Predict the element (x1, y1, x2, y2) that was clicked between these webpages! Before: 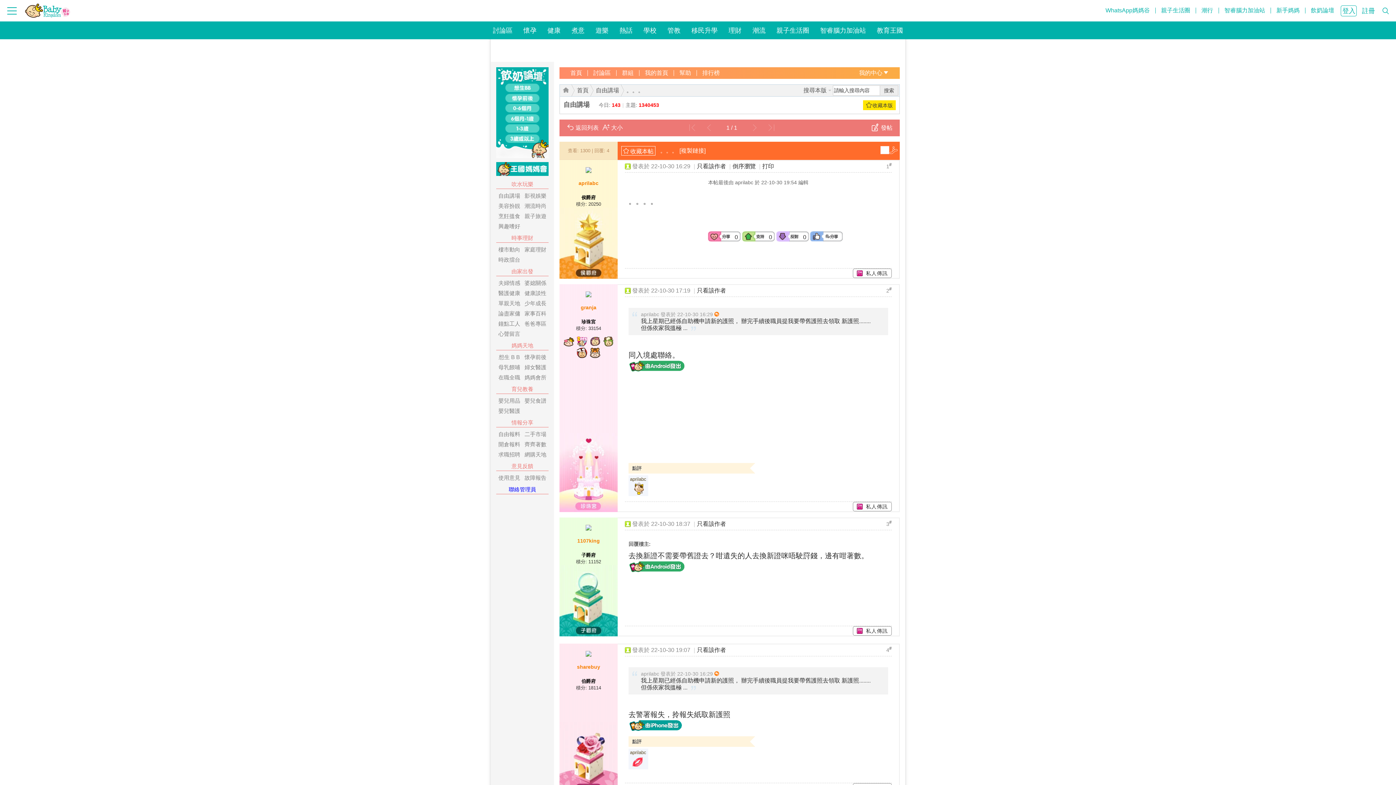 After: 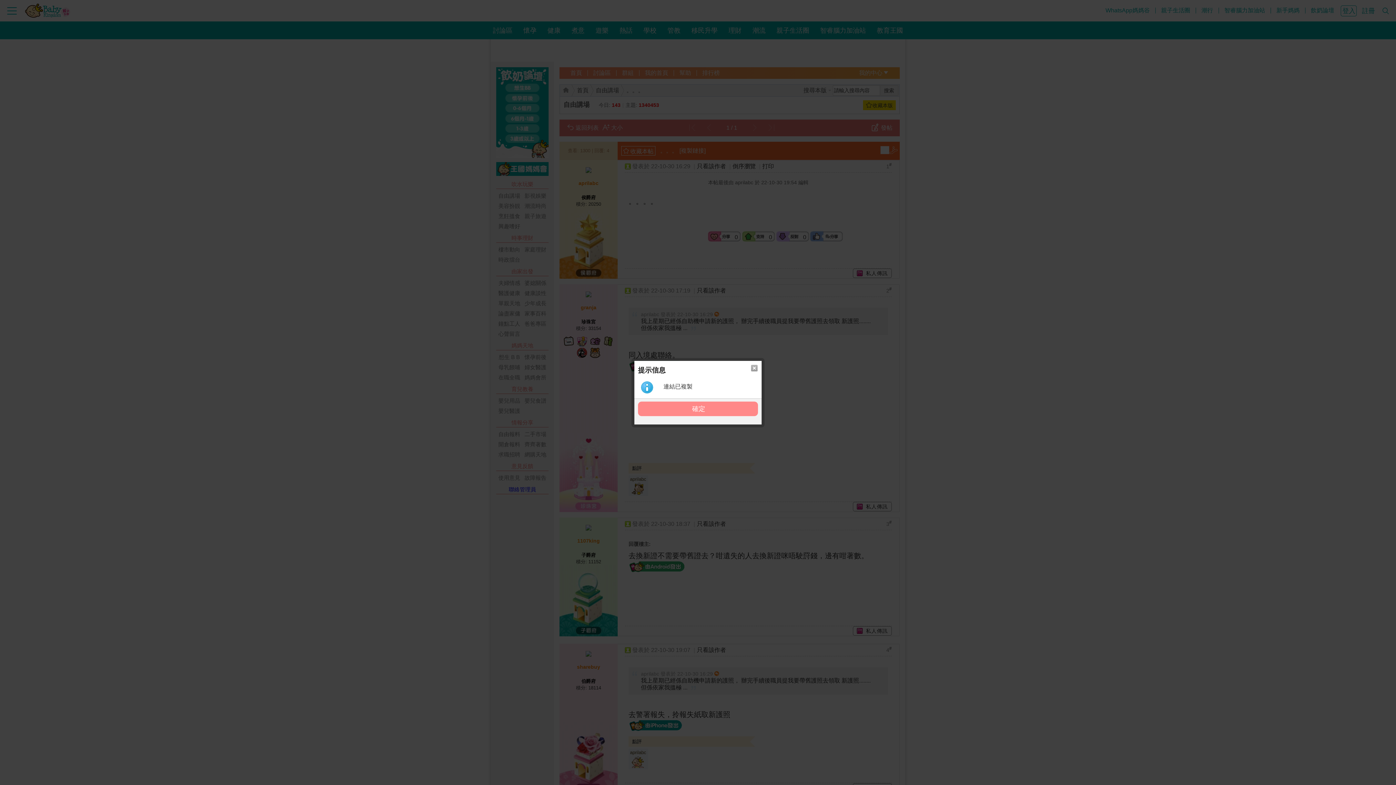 Action: label: [複製鏈接] bbox: (679, 143, 705, 158)